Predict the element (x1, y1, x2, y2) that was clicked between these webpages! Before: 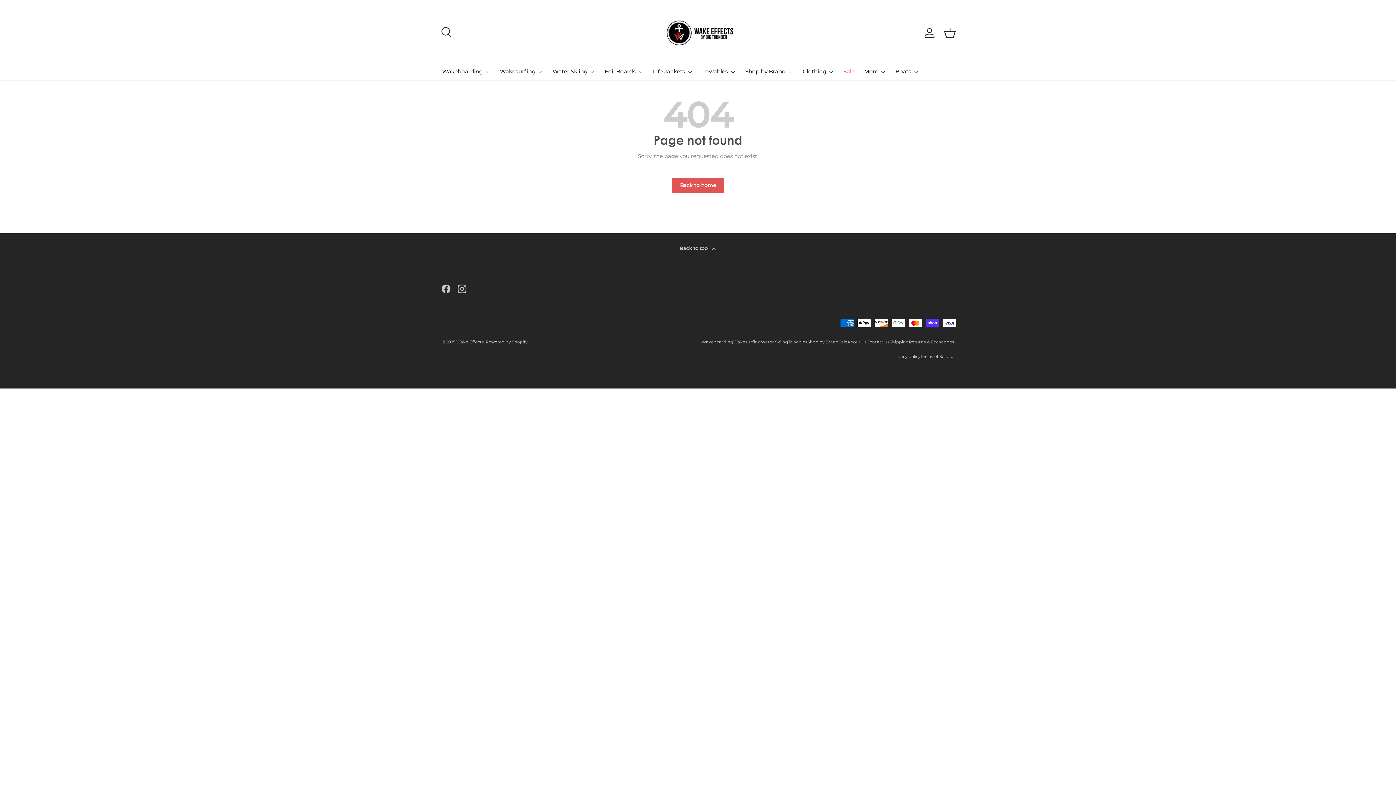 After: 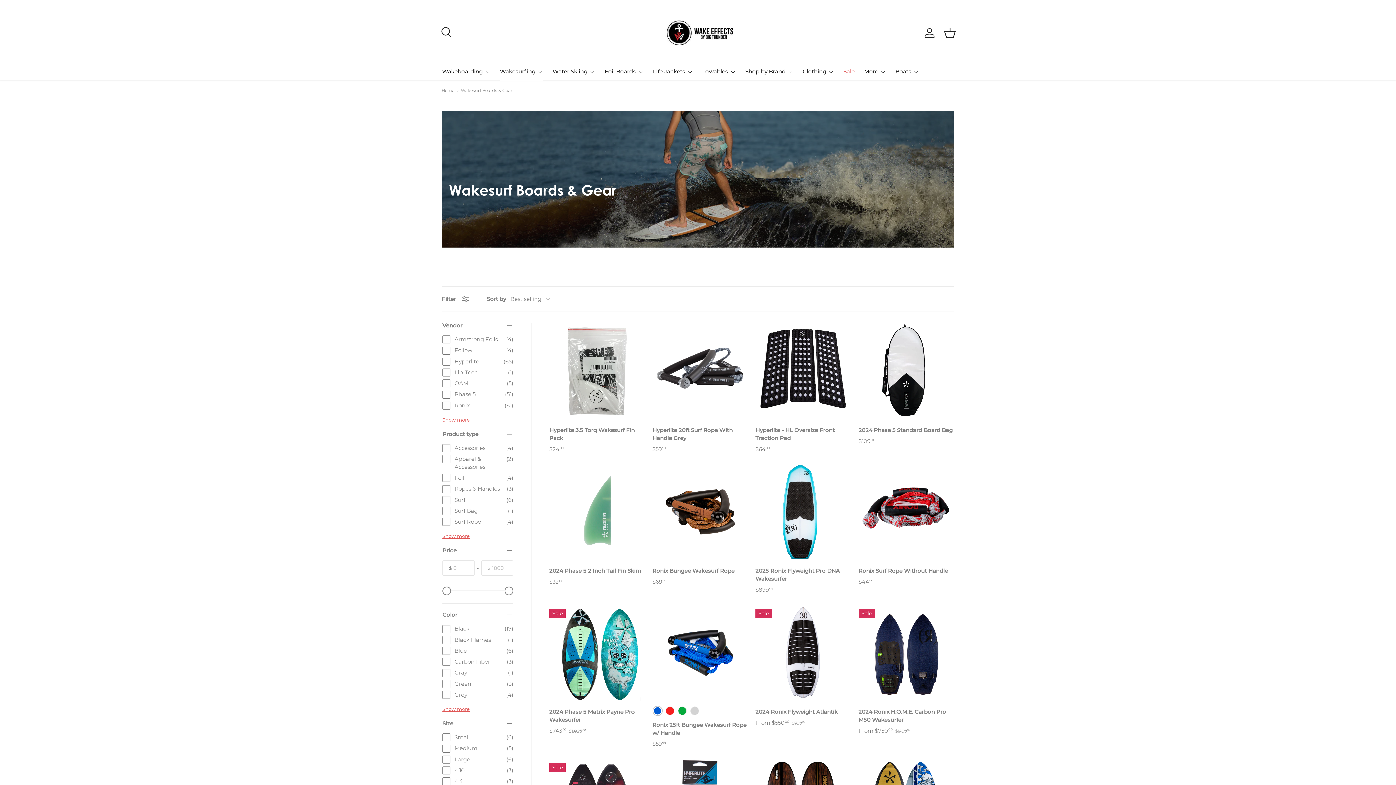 Action: bbox: (500, 63, 543, 80) label: Wakesurfing